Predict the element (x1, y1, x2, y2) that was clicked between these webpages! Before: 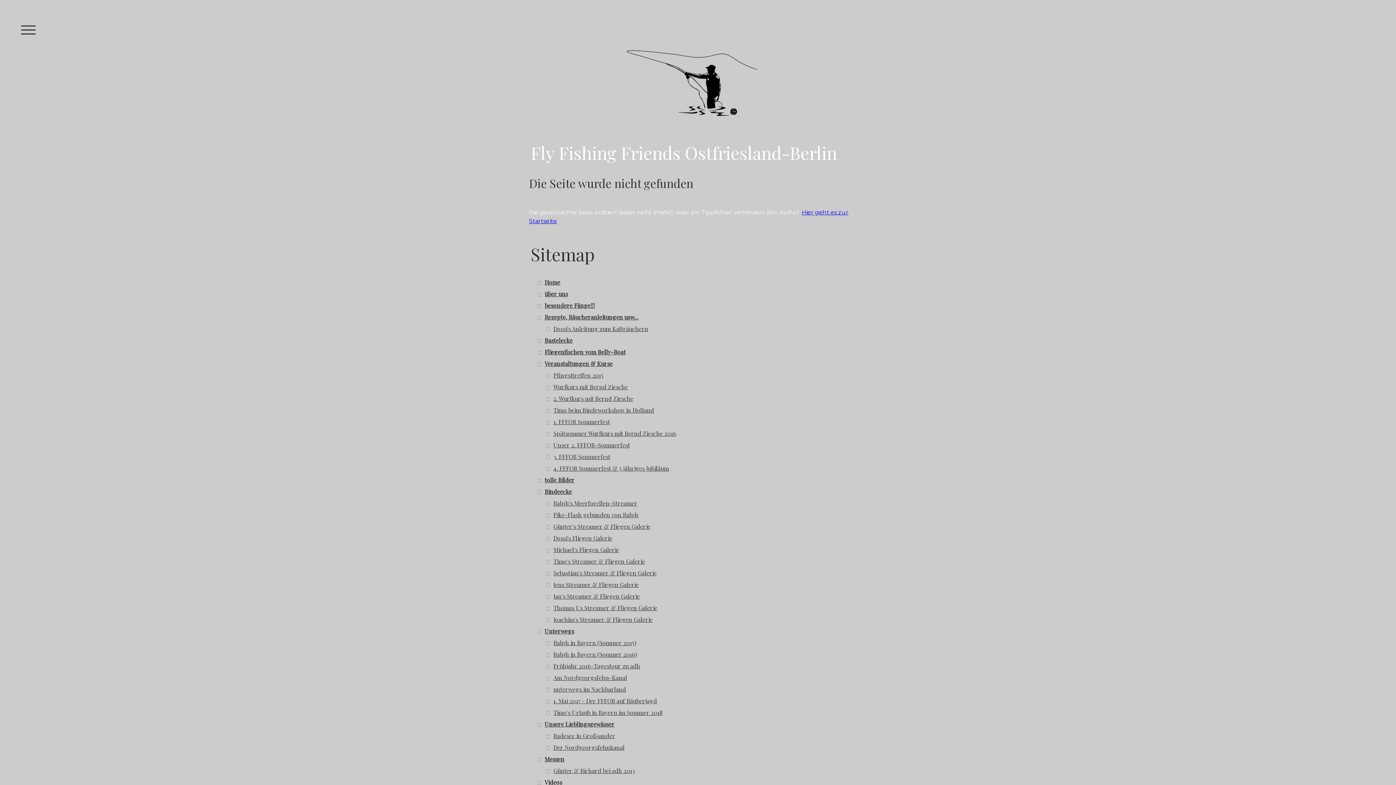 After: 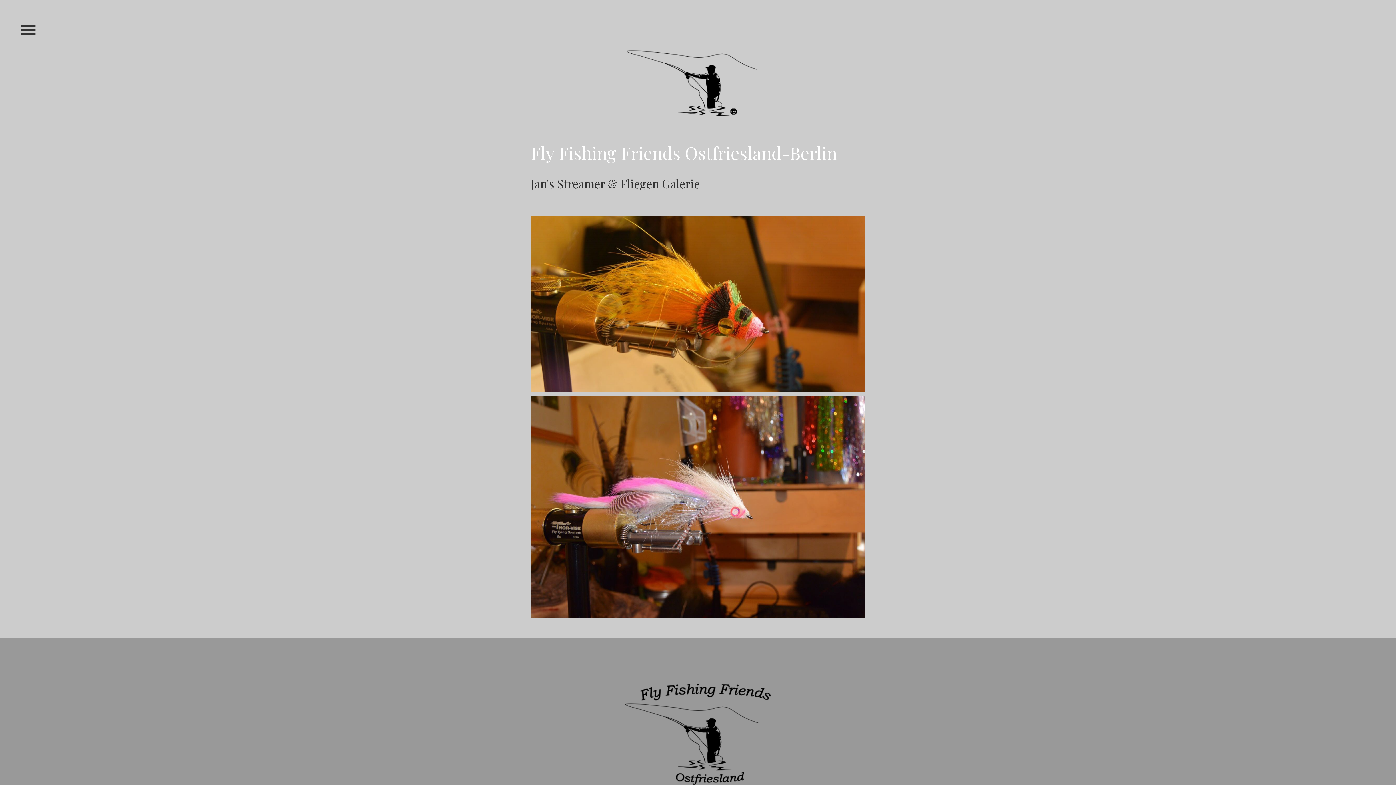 Action: label: Jan's Streamer & Fliegen Galerie bbox: (546, 591, 867, 602)